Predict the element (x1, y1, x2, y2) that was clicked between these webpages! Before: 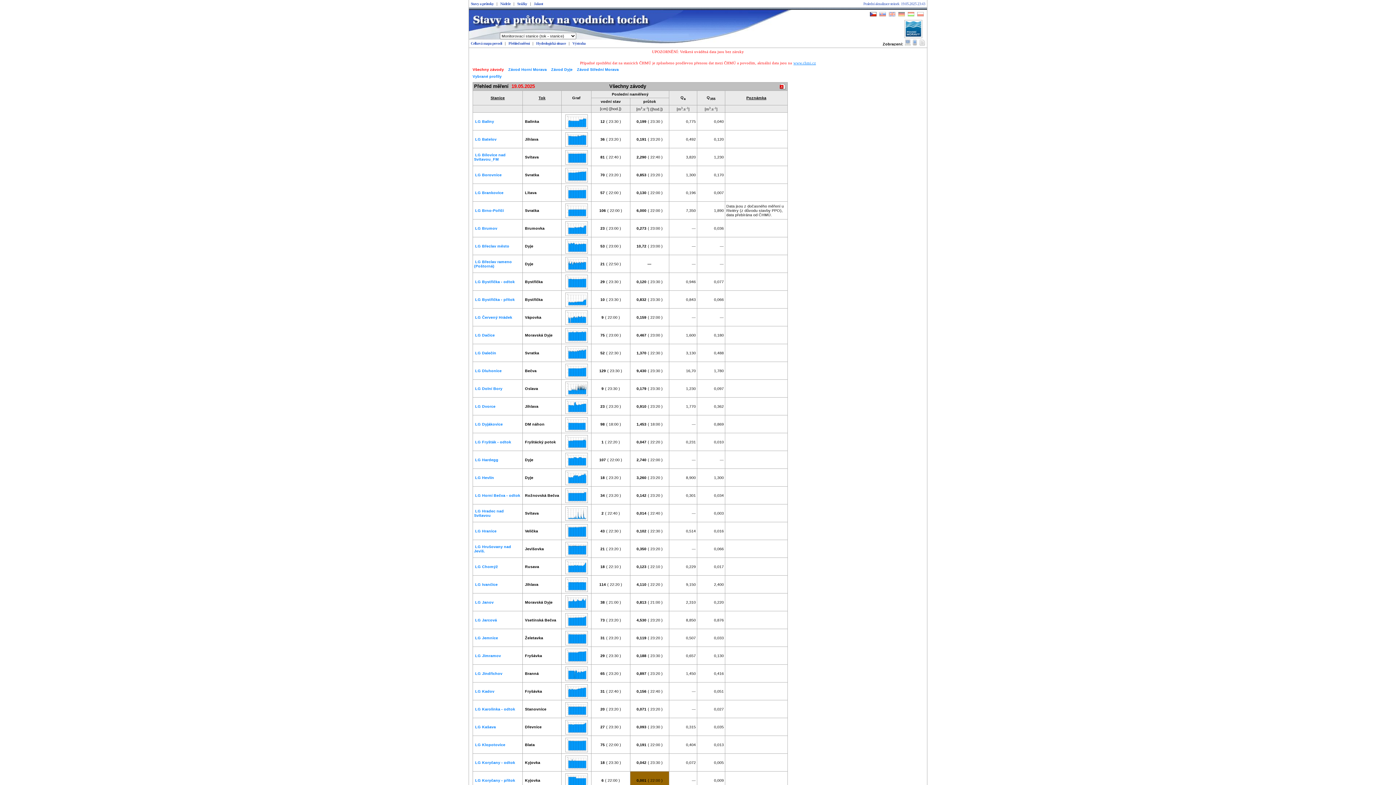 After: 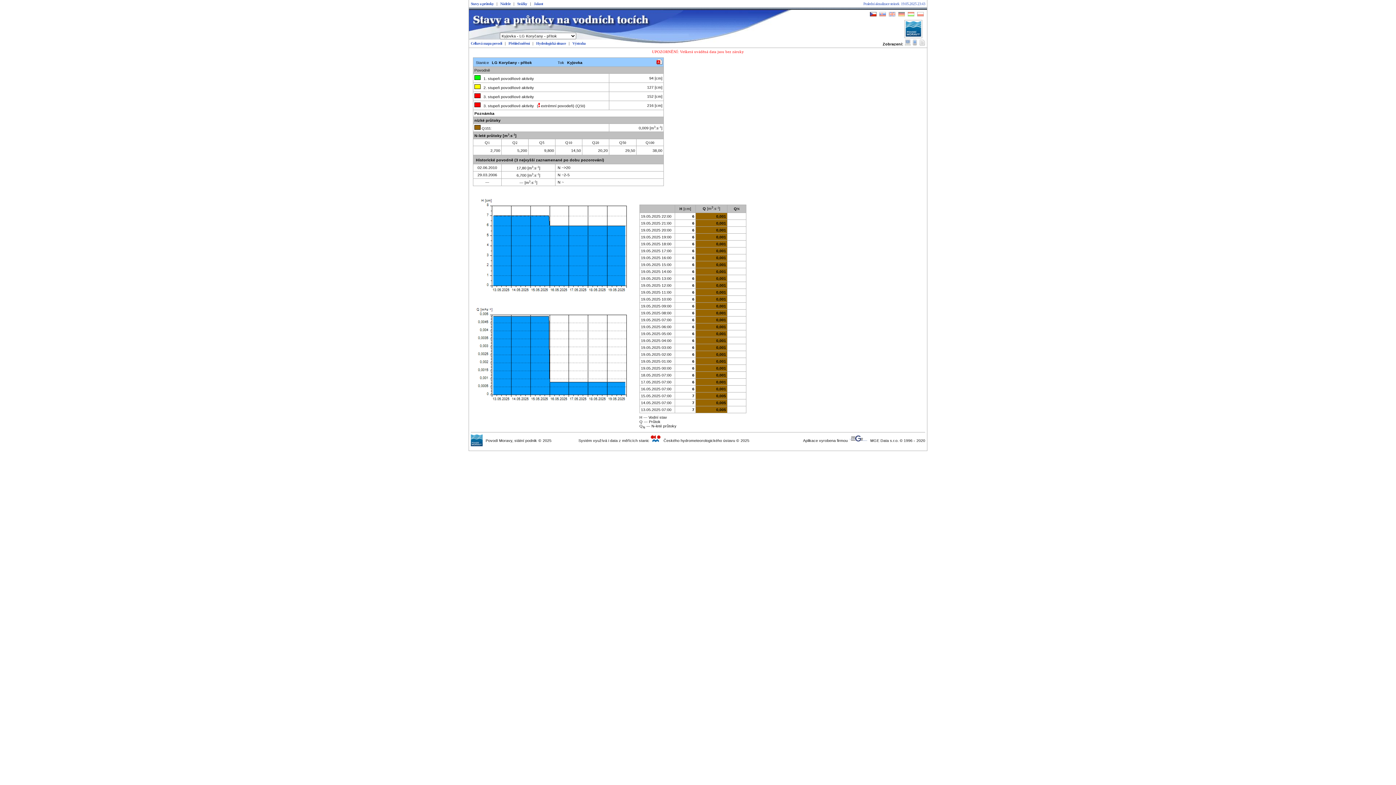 Action: label: LG Koryčany - přítok bbox: (475, 778, 515, 782)